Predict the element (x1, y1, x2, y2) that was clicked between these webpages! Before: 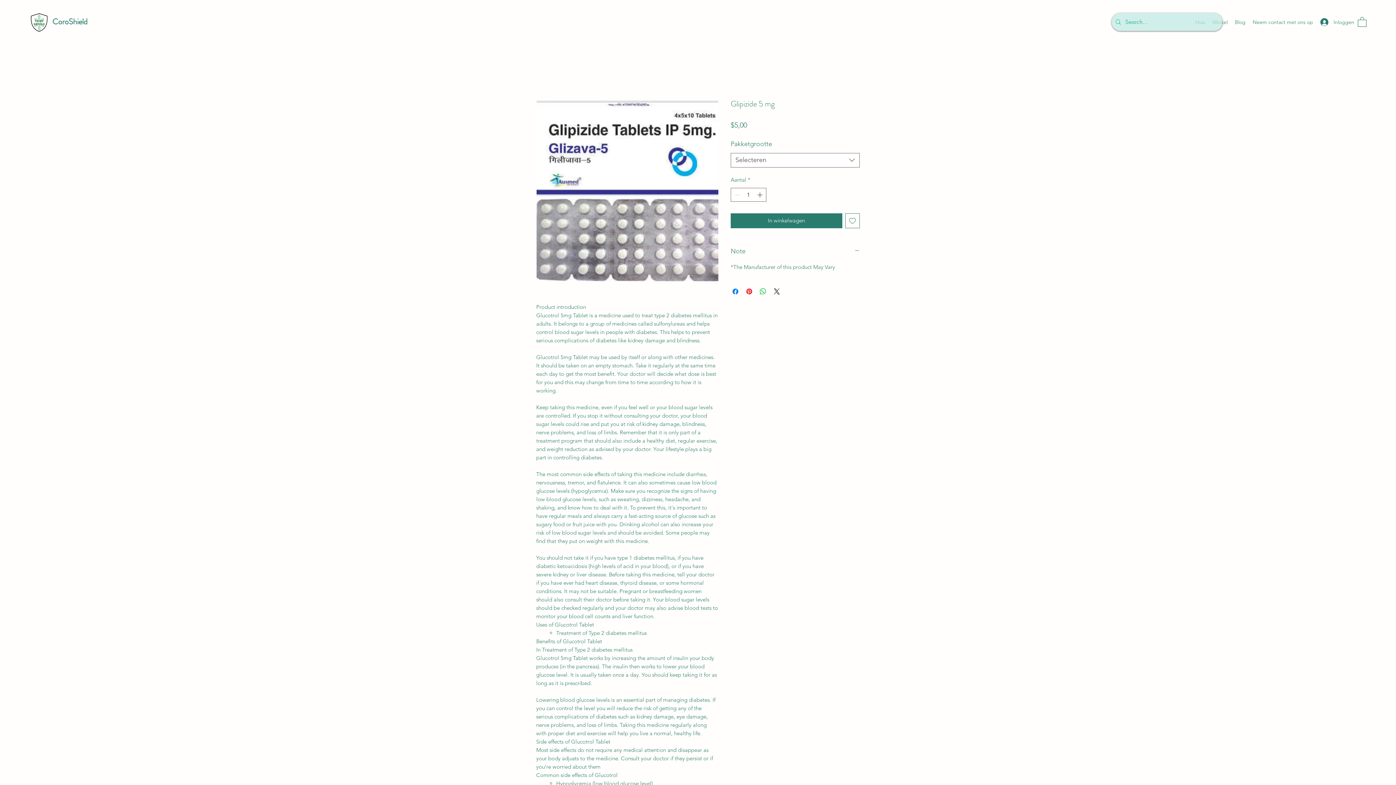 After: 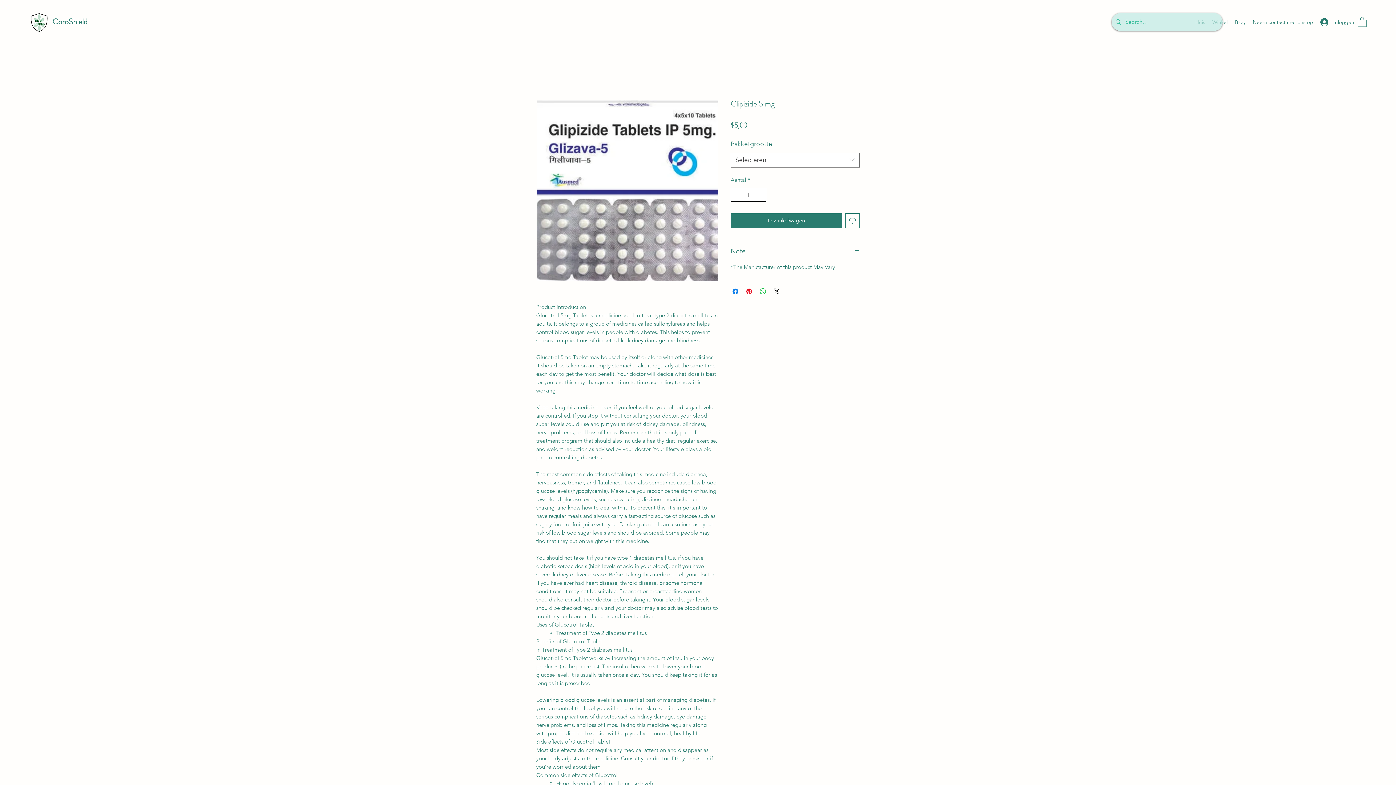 Action: label: Increment bbox: (755, 188, 765, 201)